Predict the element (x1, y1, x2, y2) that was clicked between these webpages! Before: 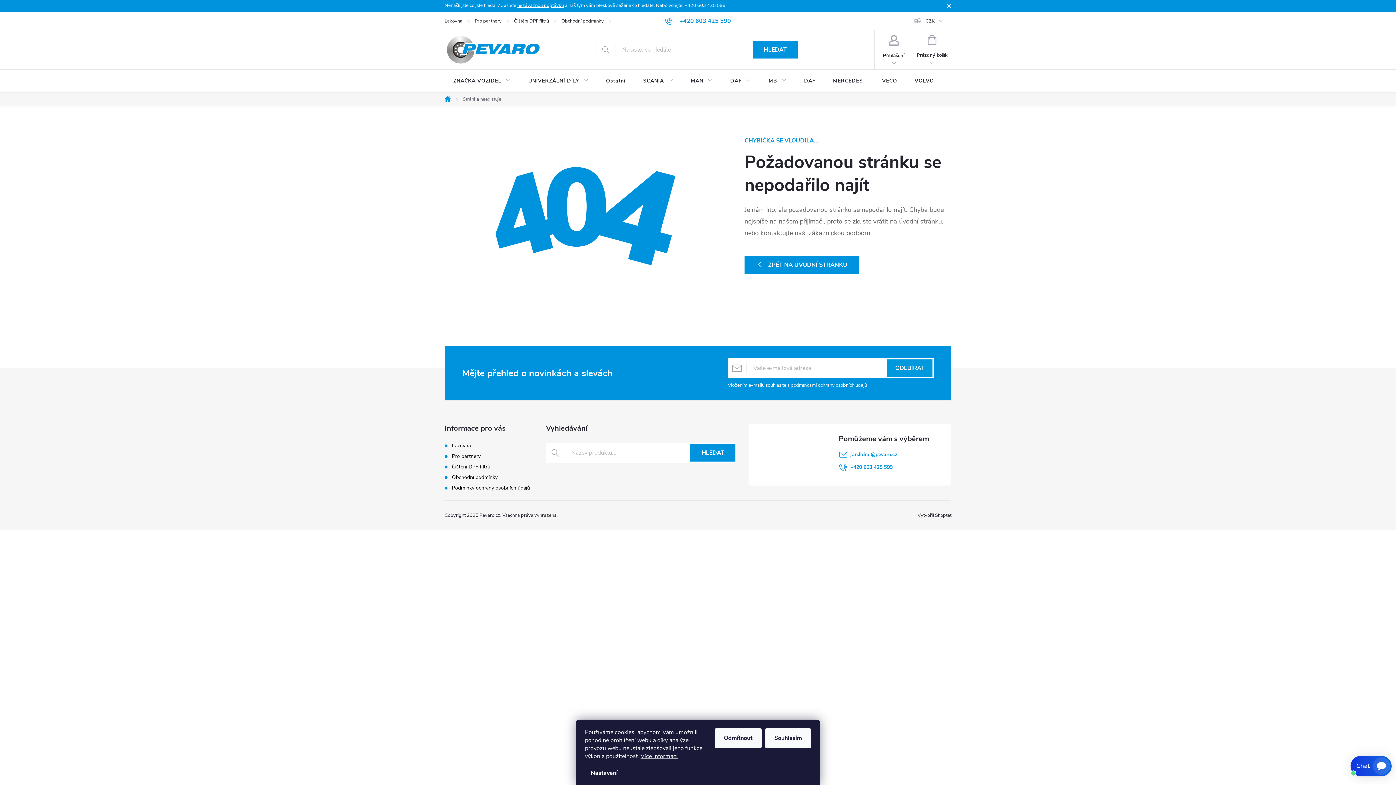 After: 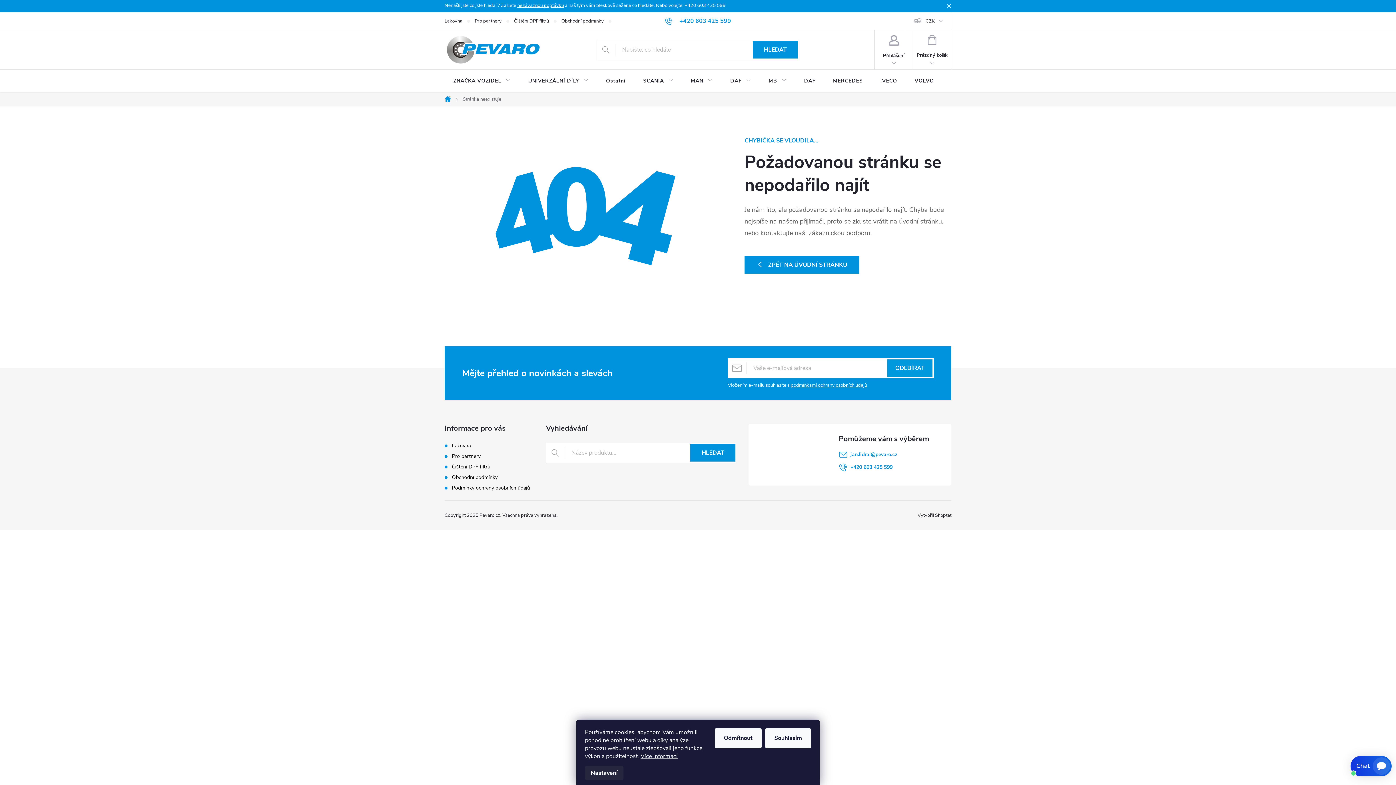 Action: label: Nastavení bbox: (585, 766, 623, 780)